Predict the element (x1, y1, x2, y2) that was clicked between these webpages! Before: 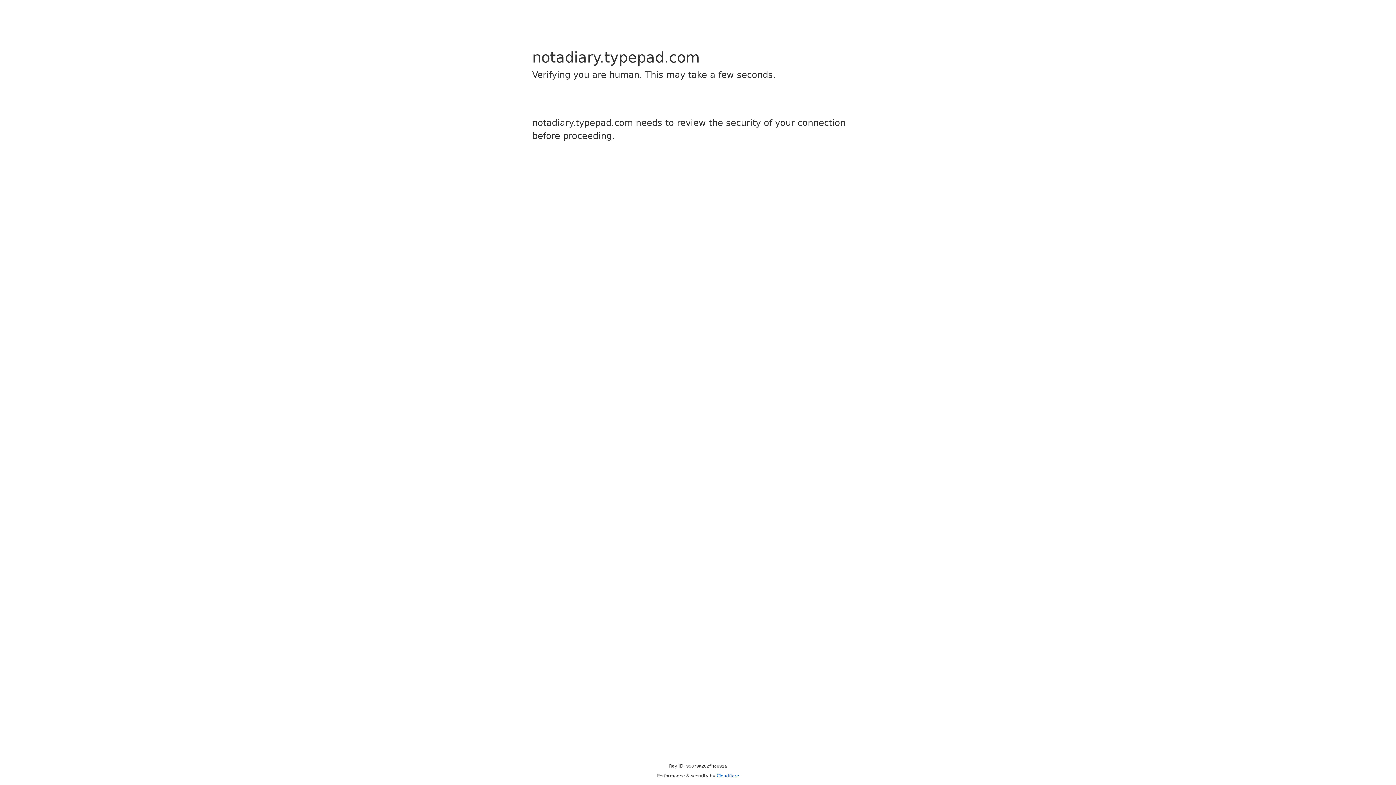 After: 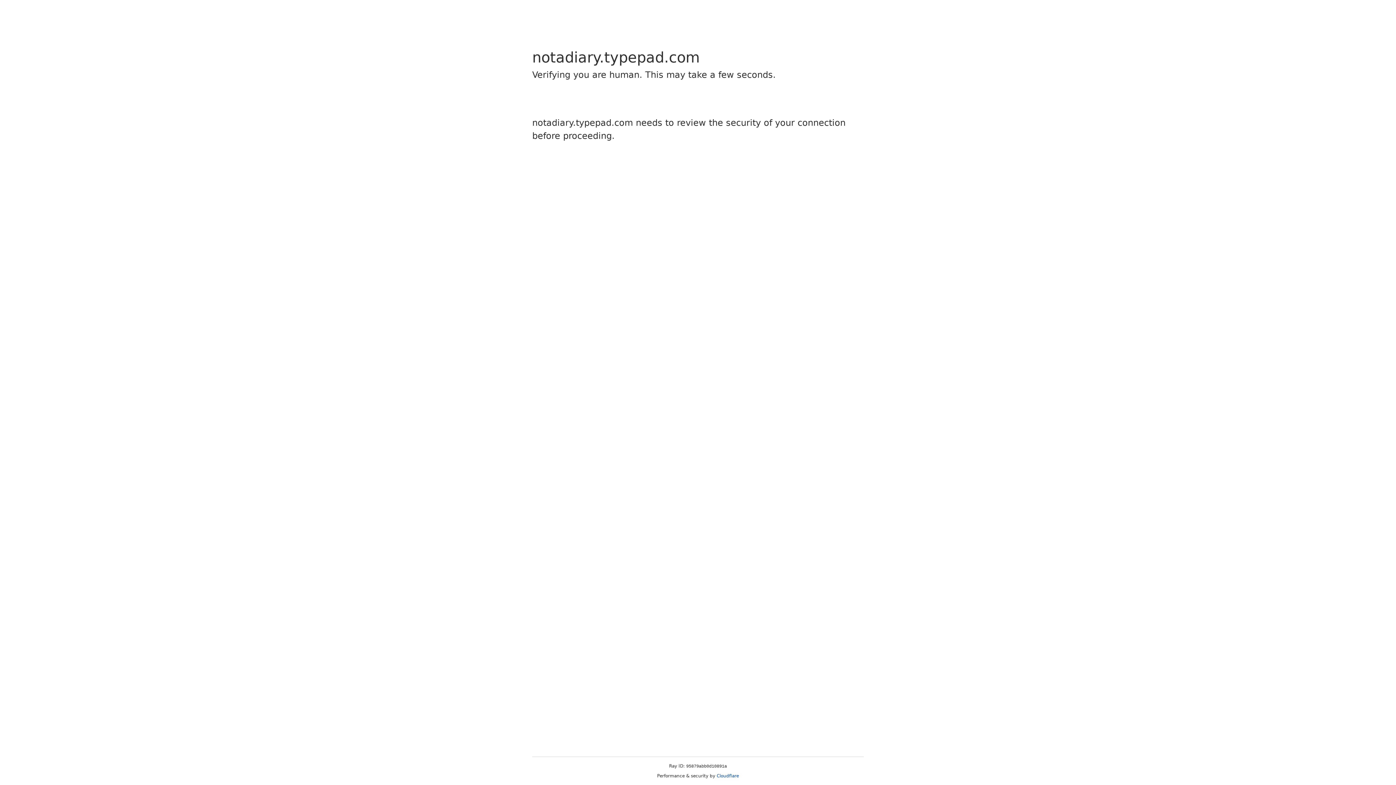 Action: bbox: (716, 773, 739, 778) label: Cloudflare